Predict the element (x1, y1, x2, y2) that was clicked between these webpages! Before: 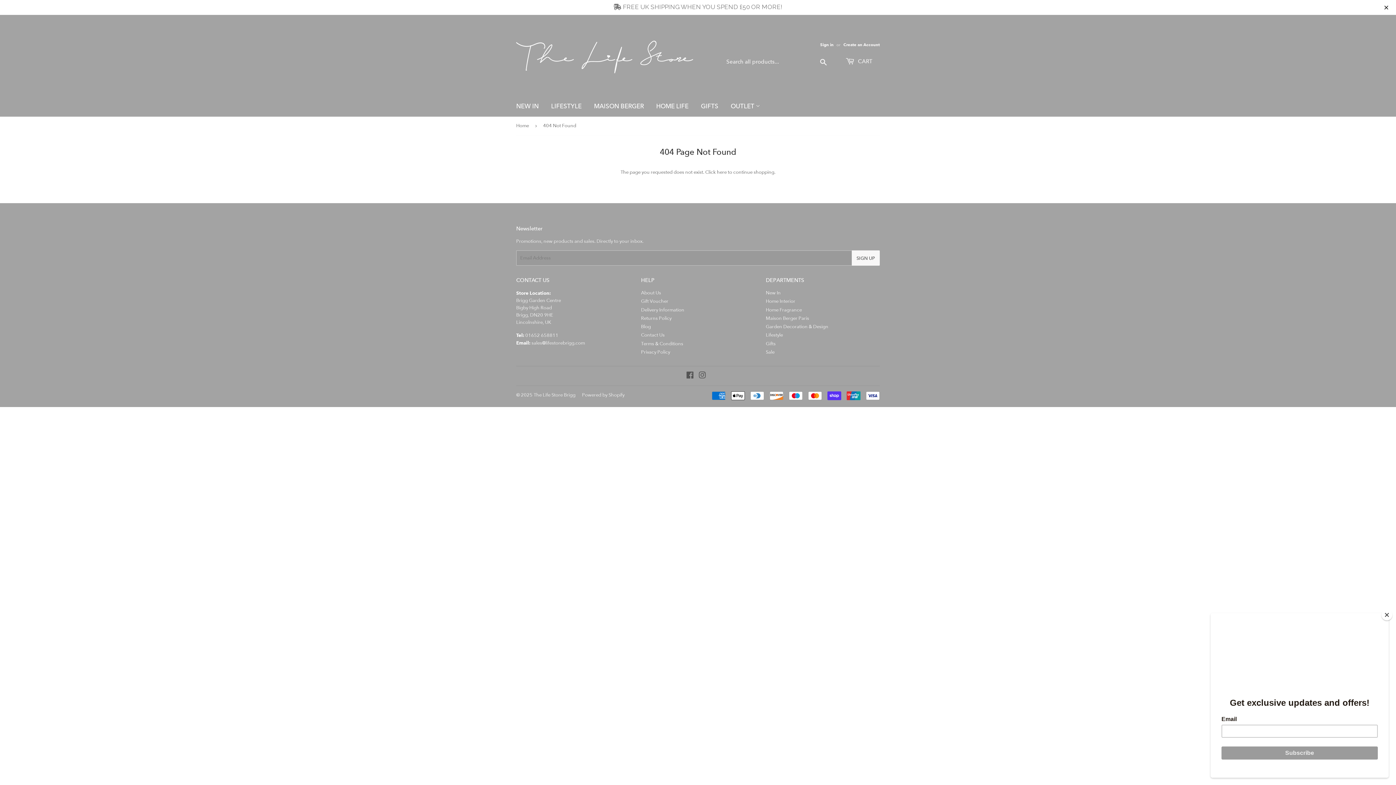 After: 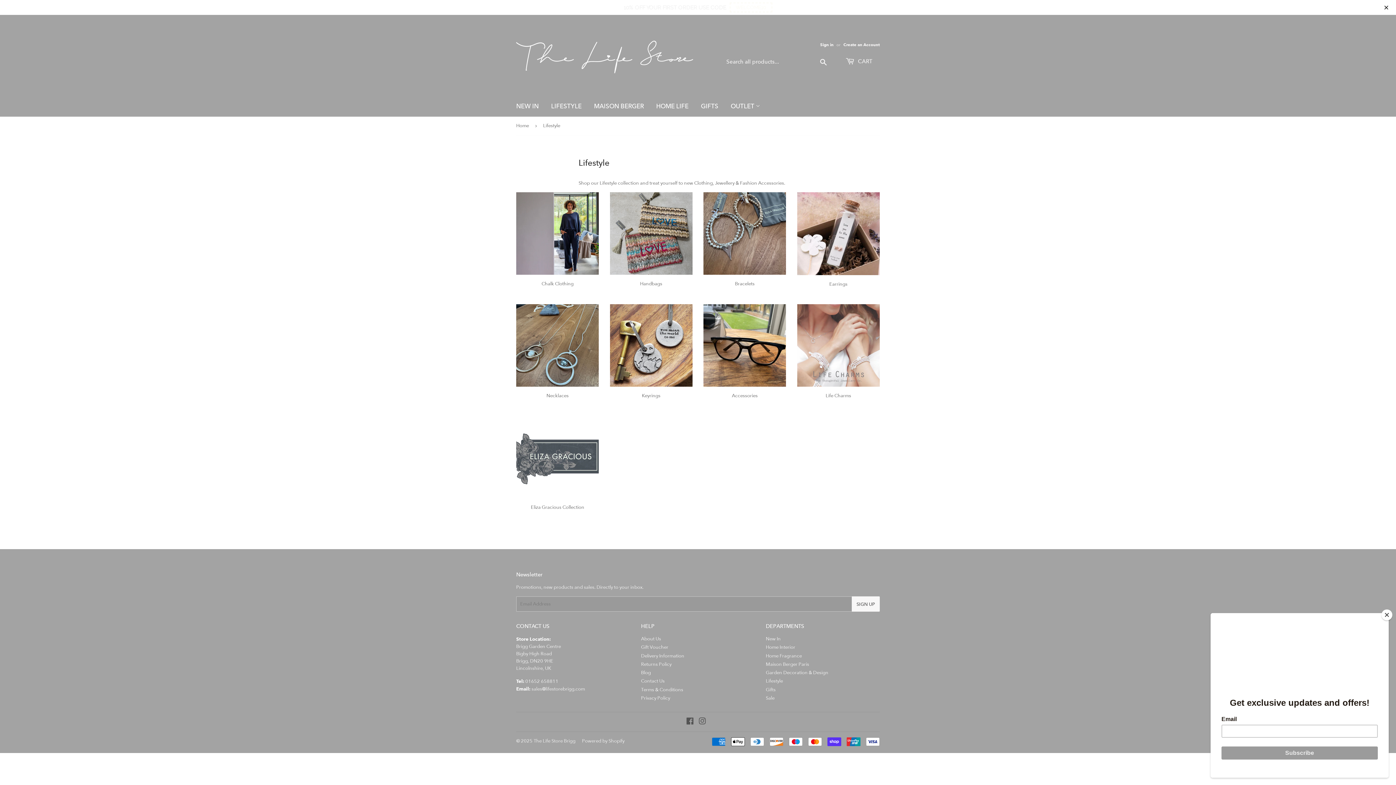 Action: label: Lifestyle bbox: (766, 332, 783, 338)